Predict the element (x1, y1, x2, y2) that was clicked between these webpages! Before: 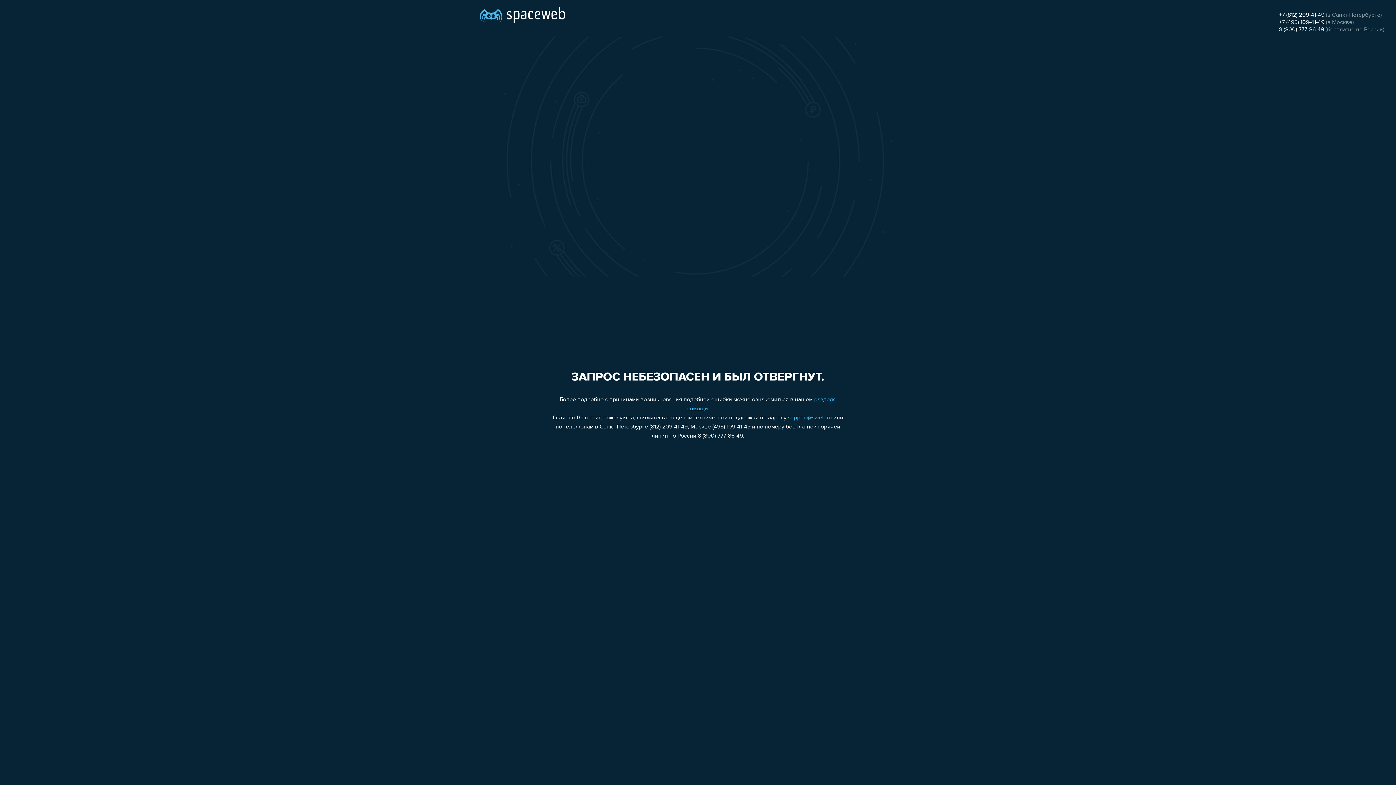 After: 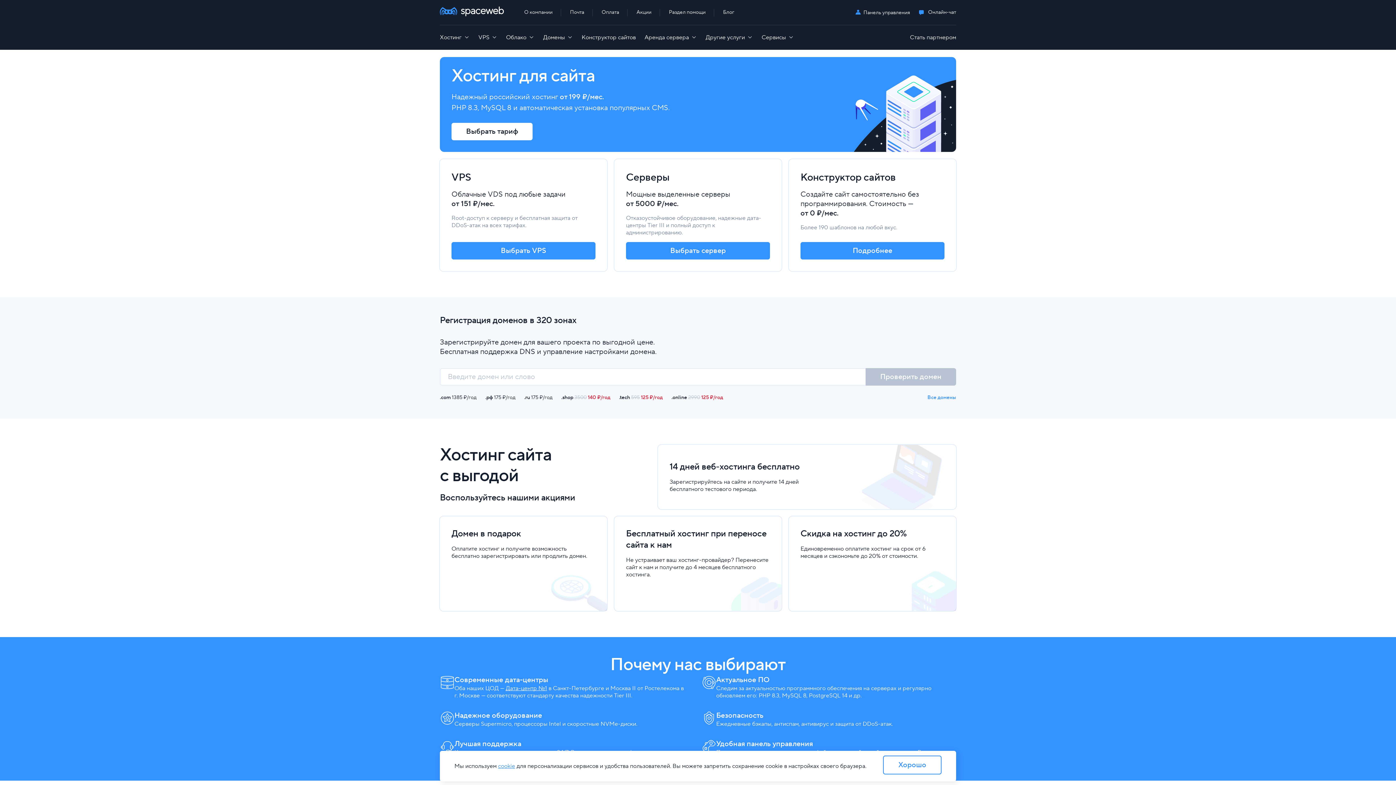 Action: bbox: (480, 0, 565, 25)